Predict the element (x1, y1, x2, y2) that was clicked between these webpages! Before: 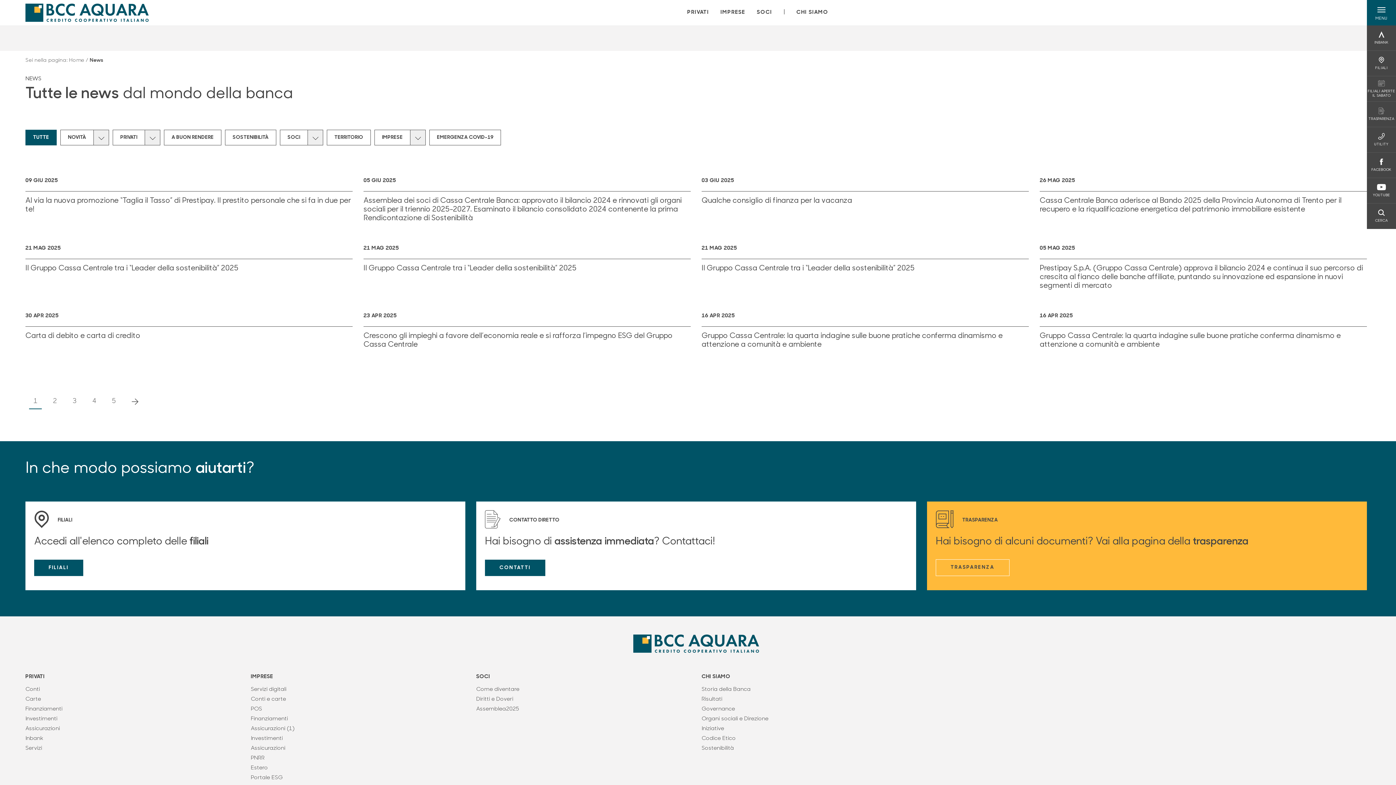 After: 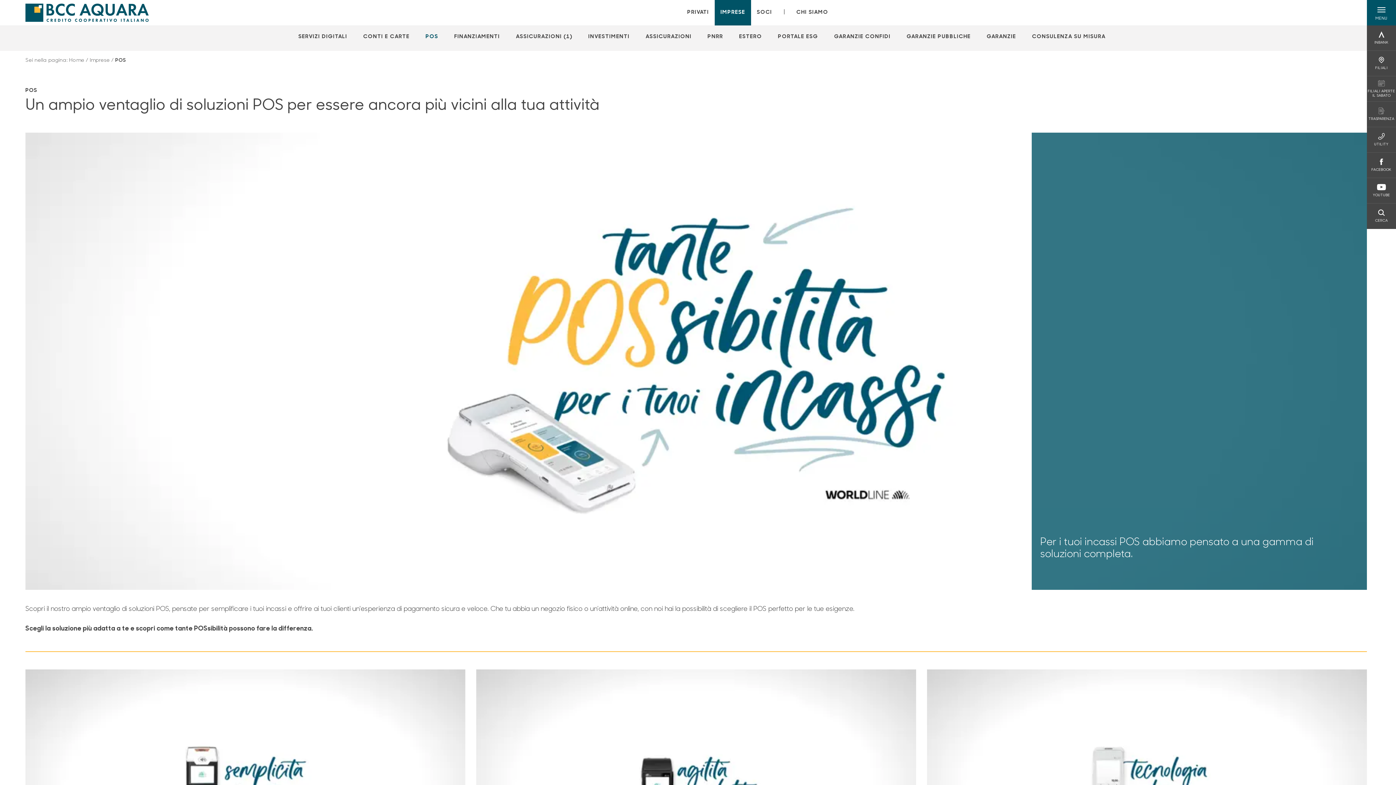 Action: label: POS bbox: (250, 705, 465, 713)